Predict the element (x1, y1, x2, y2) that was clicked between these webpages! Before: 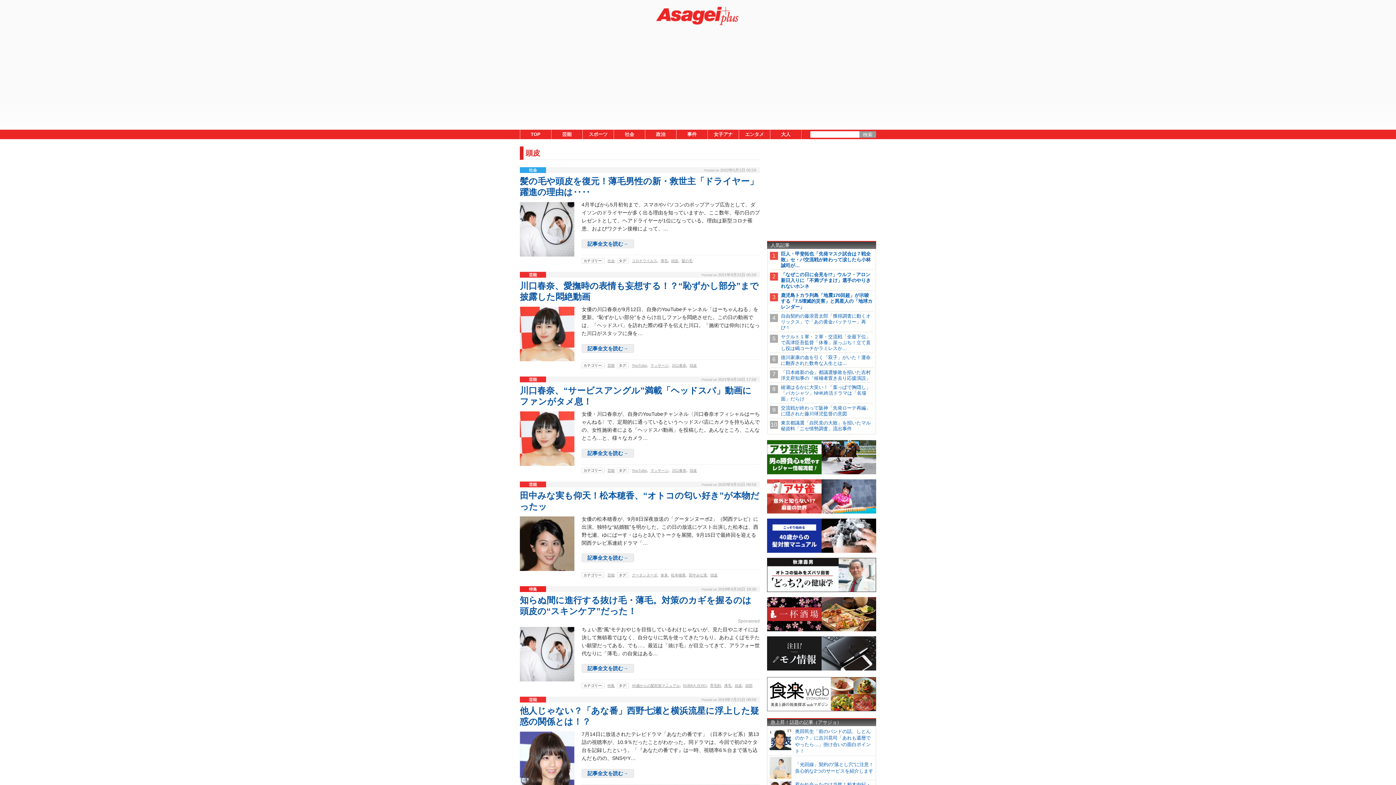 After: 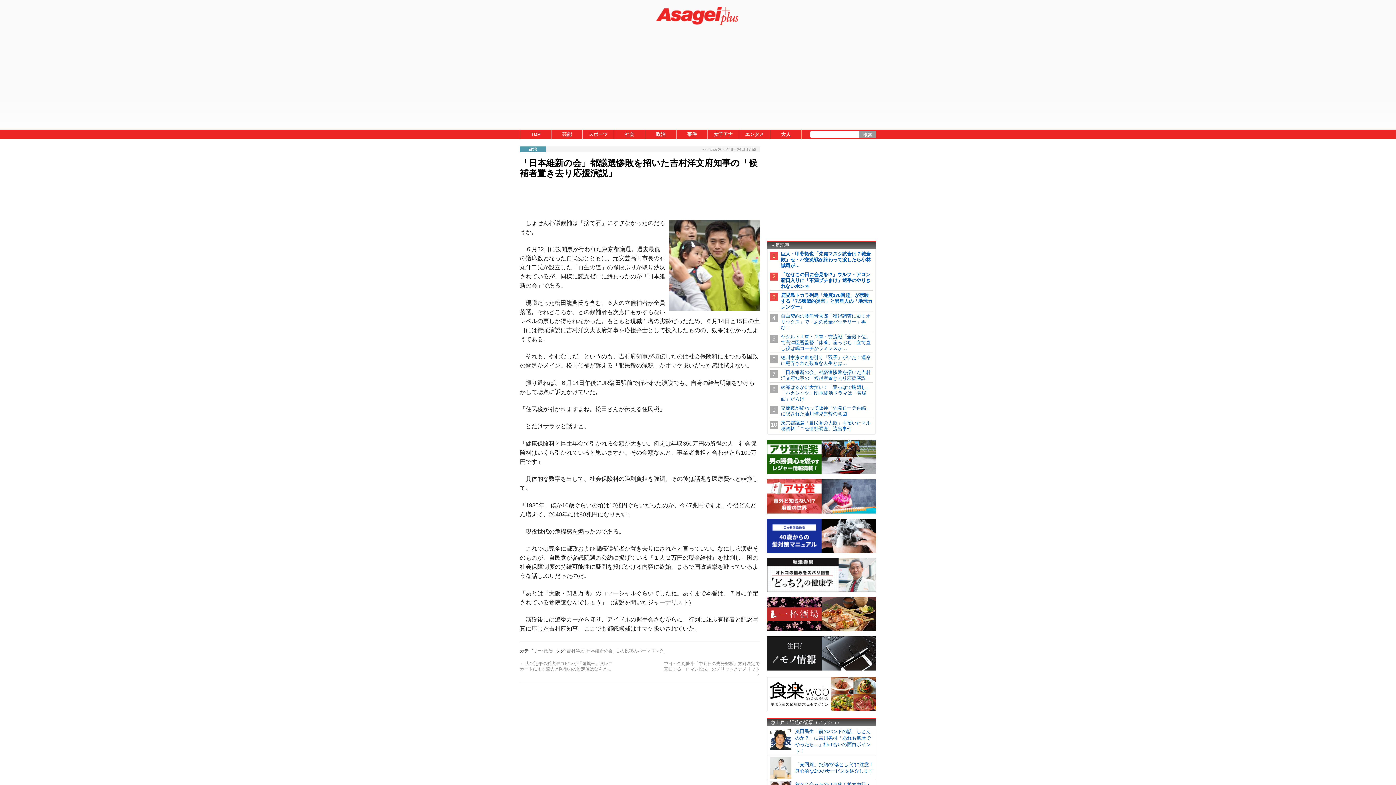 Action: bbox: (781, 369, 870, 381) label: 「日本維新の会」都議選惨敗を招いた吉村洋文府知事の「候補者置き去り応援演説」